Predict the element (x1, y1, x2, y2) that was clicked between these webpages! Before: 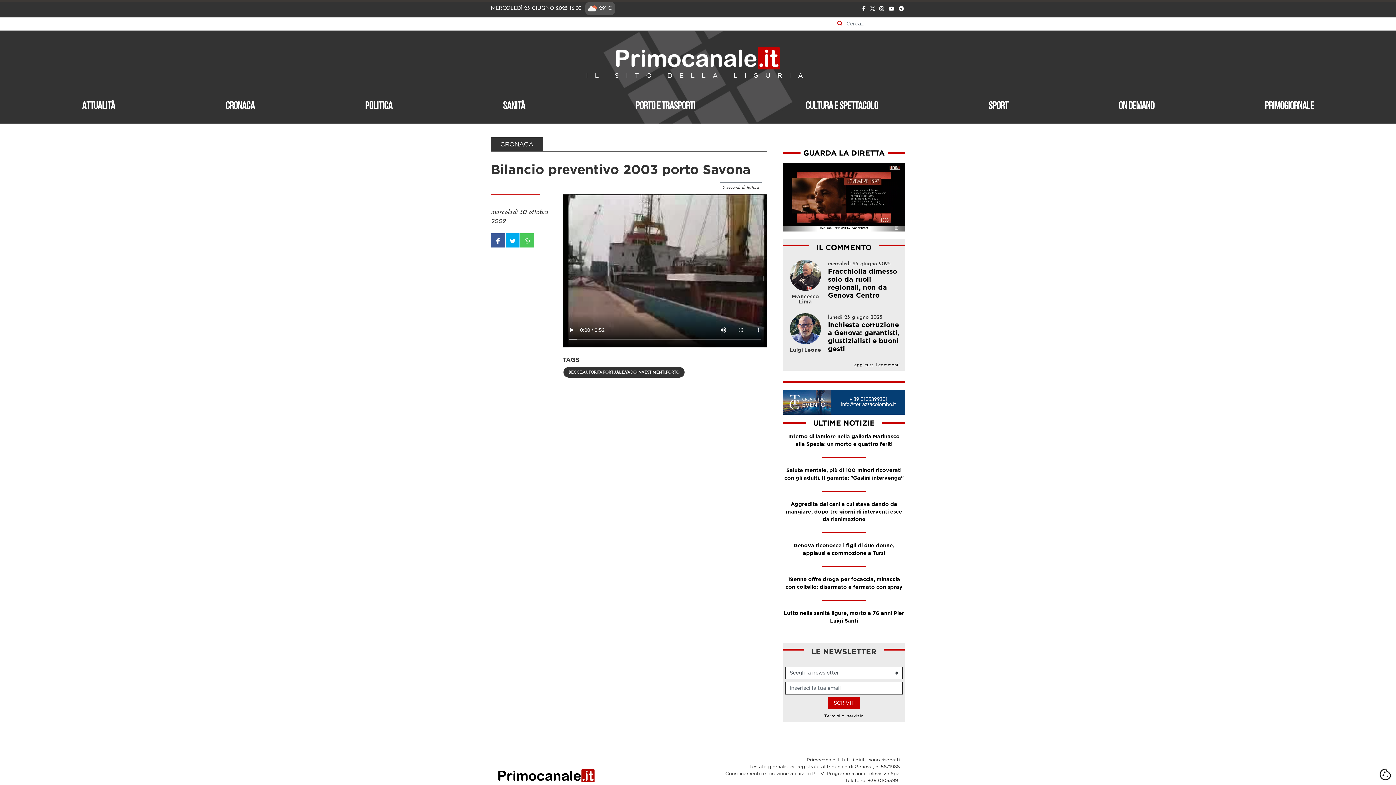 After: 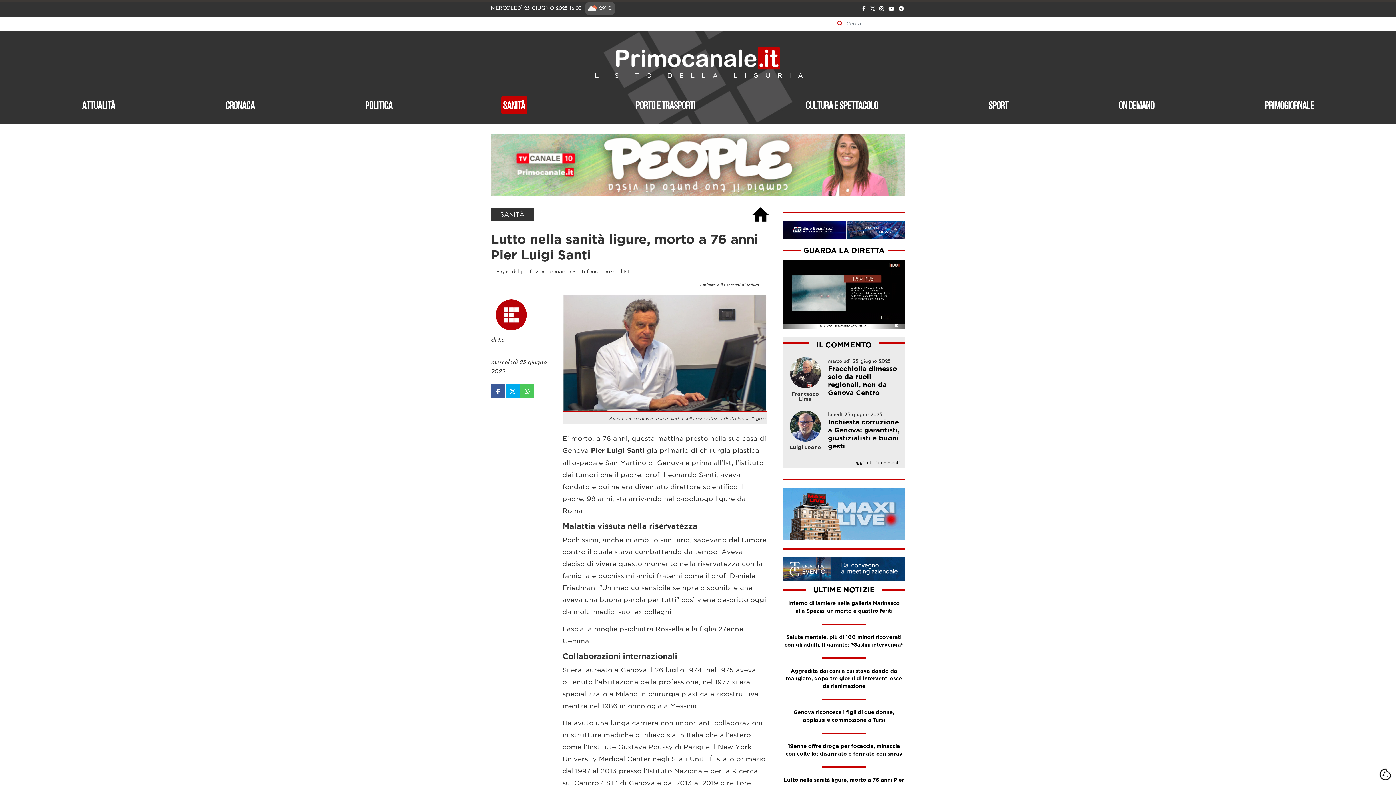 Action: bbox: (782, 611, 905, 635) label: Lutto nella sanità ligure, morto a 76 anni Pier Luigi Santi